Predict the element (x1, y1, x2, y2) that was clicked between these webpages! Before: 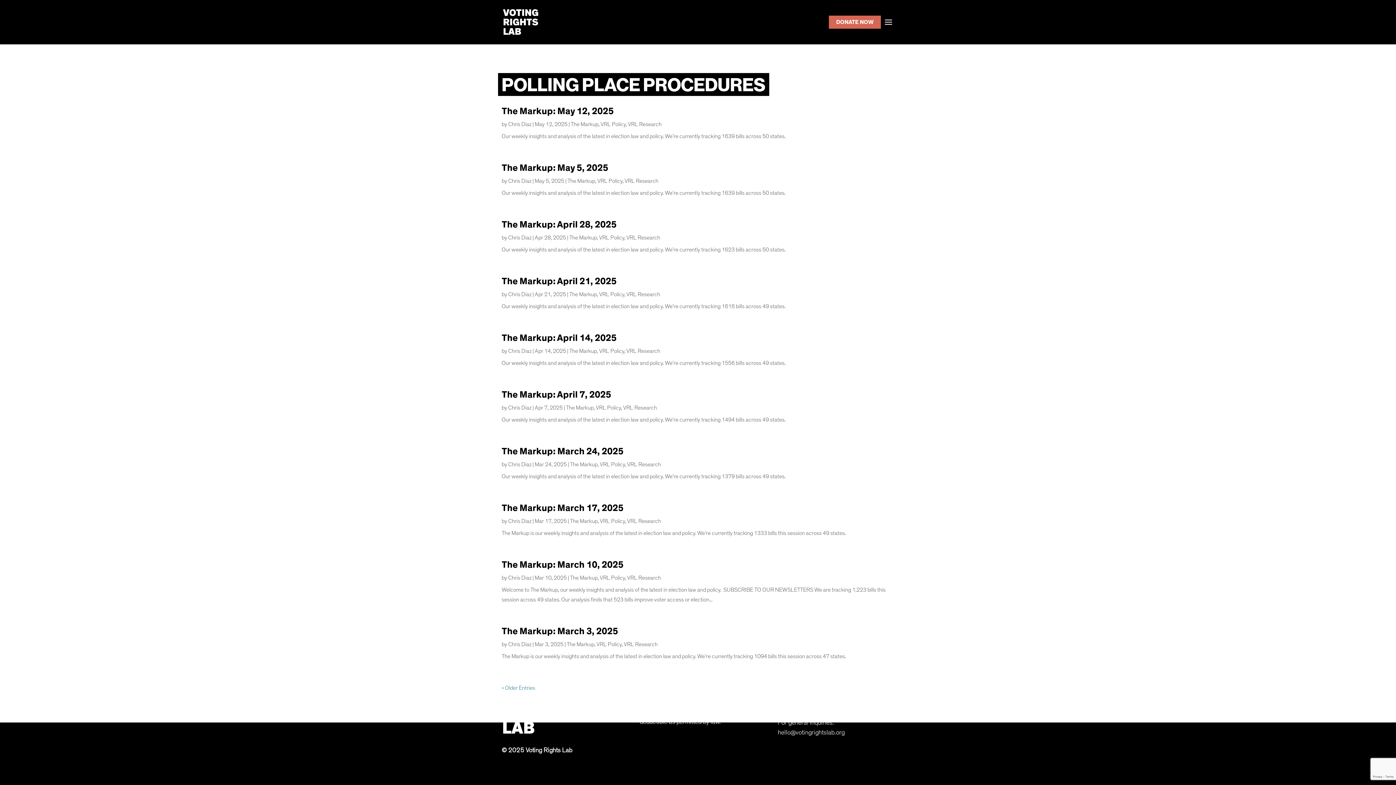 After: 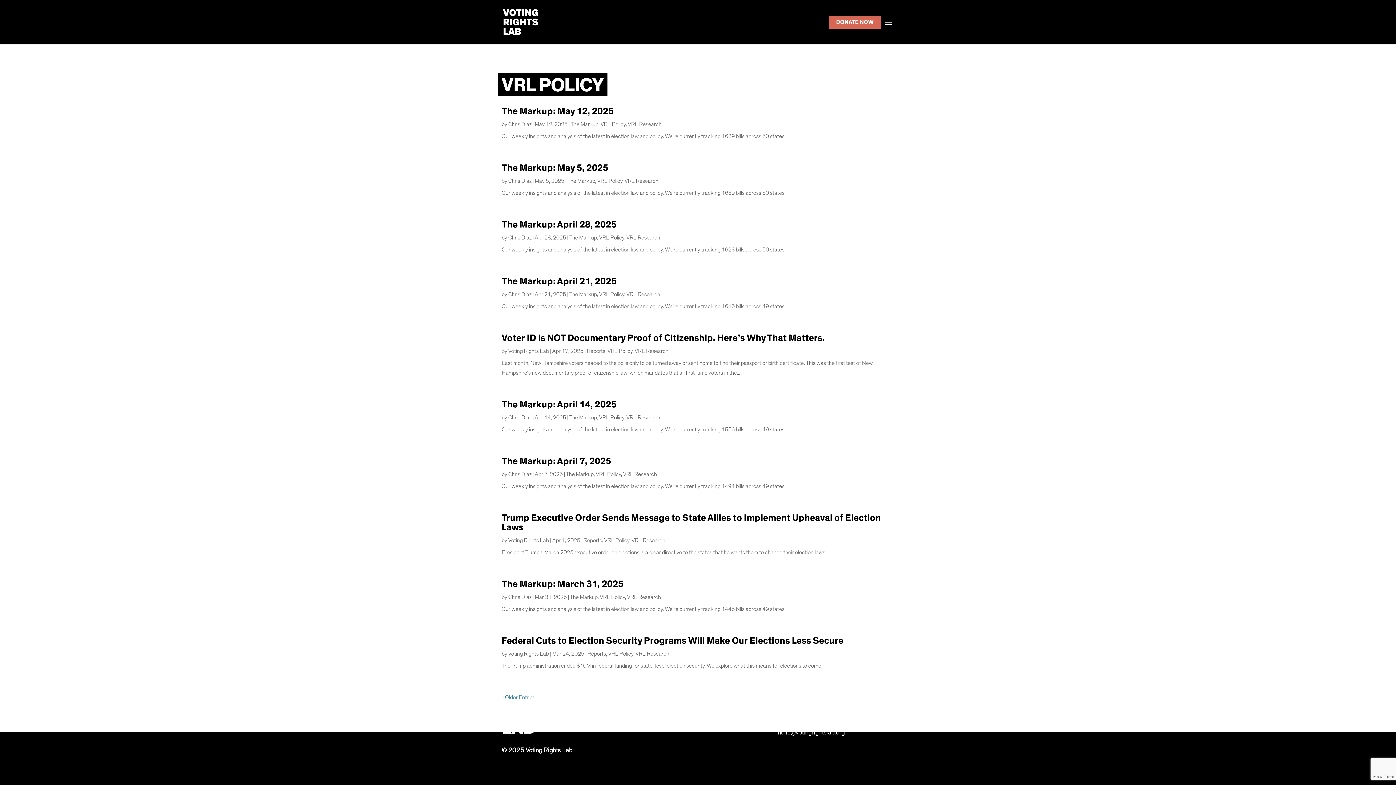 Action: bbox: (600, 461, 625, 467) label: VRL Policy